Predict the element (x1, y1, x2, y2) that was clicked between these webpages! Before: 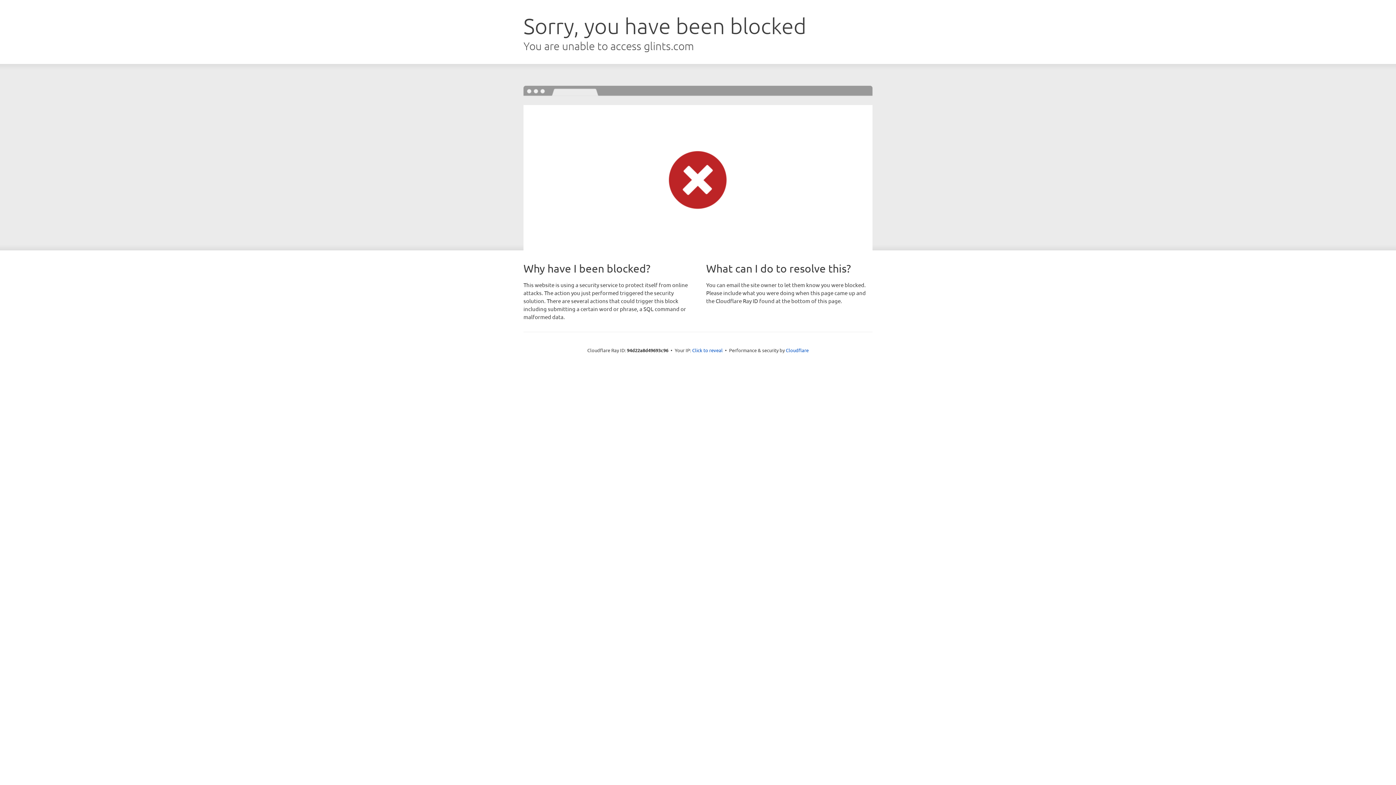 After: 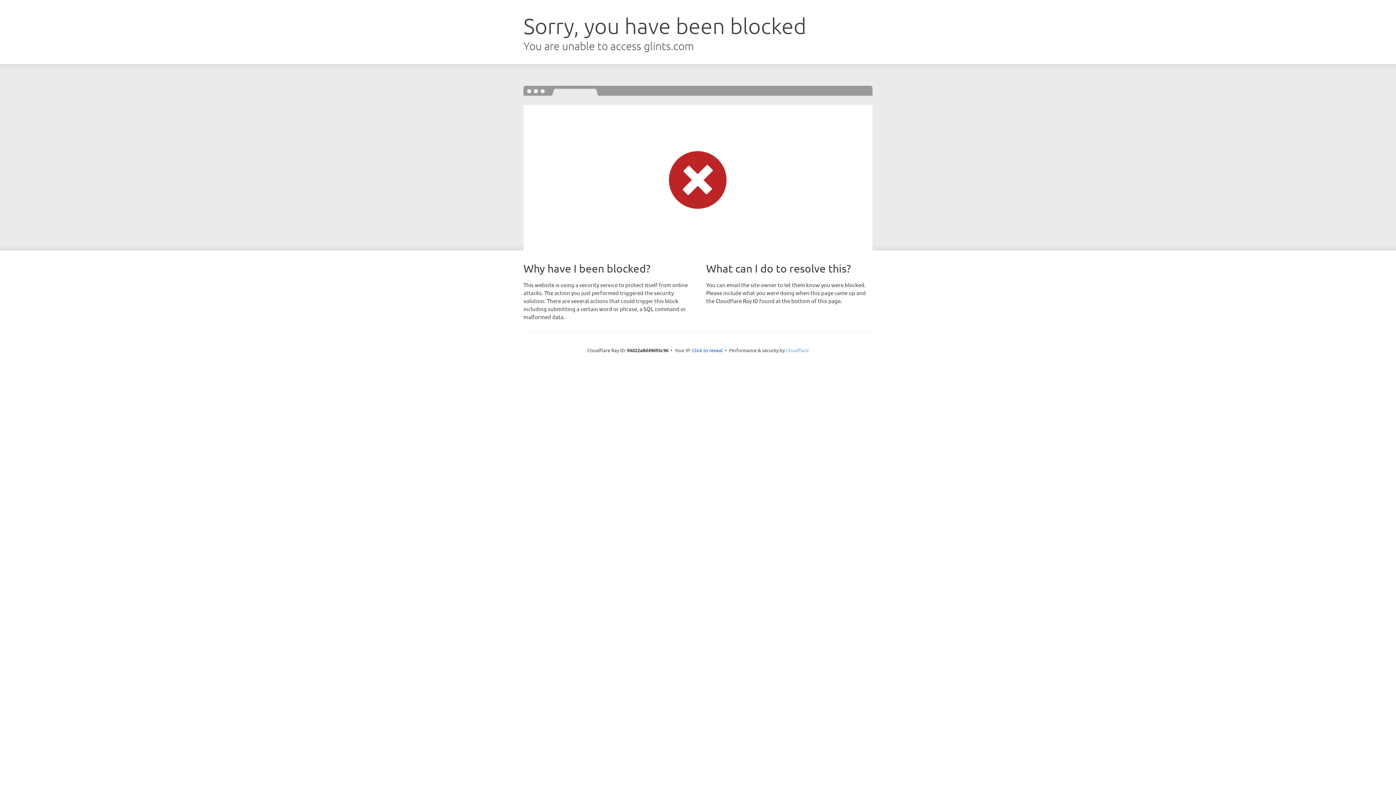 Action: label: Cloudflare bbox: (786, 347, 808, 353)